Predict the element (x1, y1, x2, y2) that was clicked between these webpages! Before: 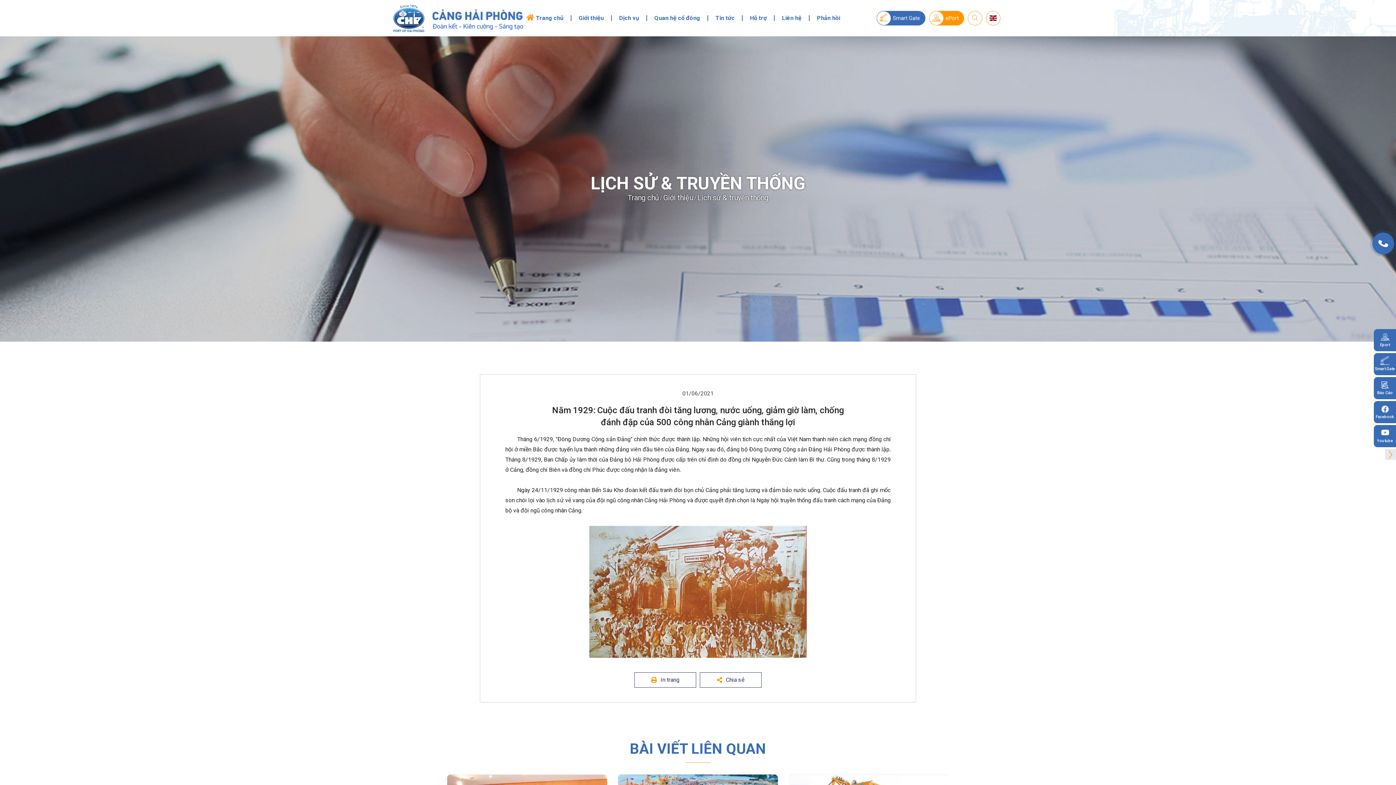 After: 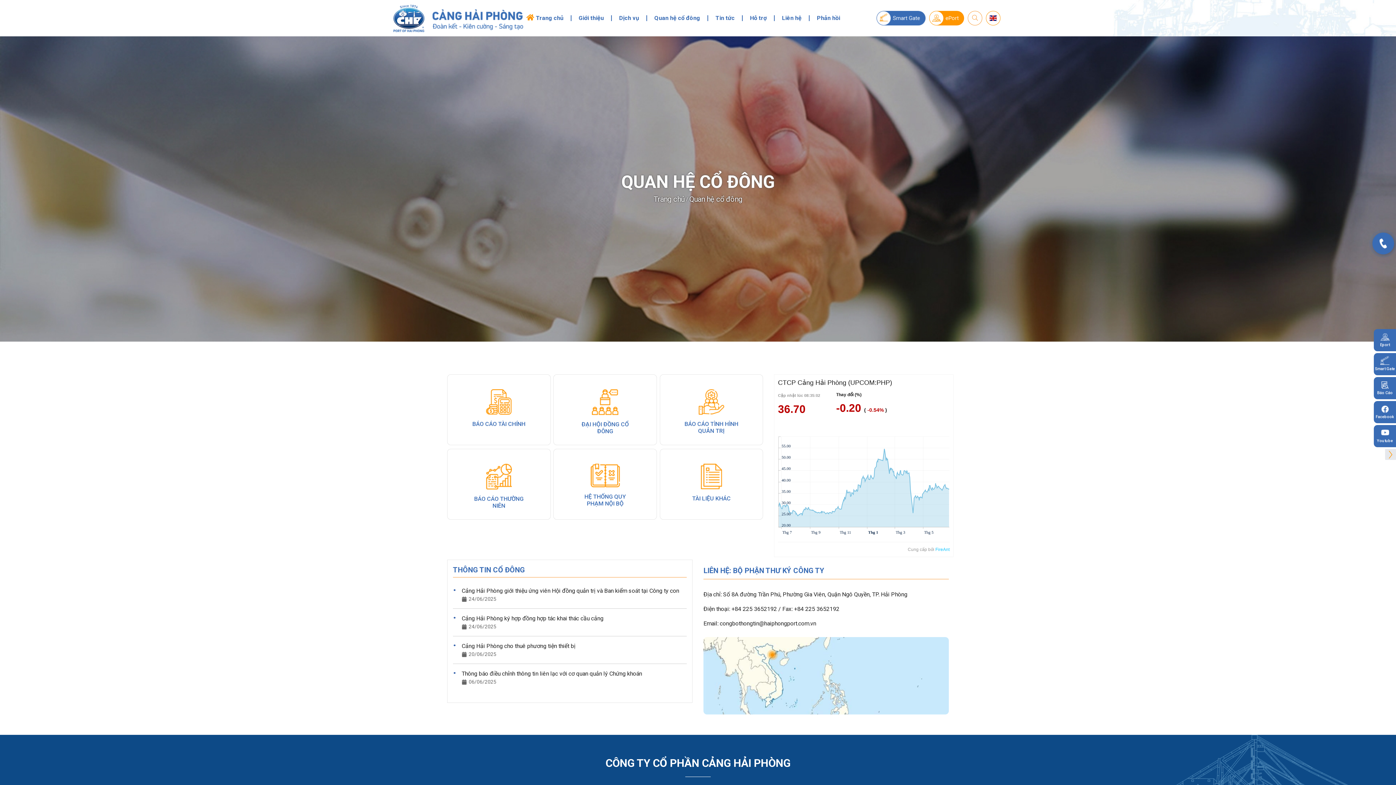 Action: label: Quan hệ cổ đông bbox: (646, 15, 707, 21)